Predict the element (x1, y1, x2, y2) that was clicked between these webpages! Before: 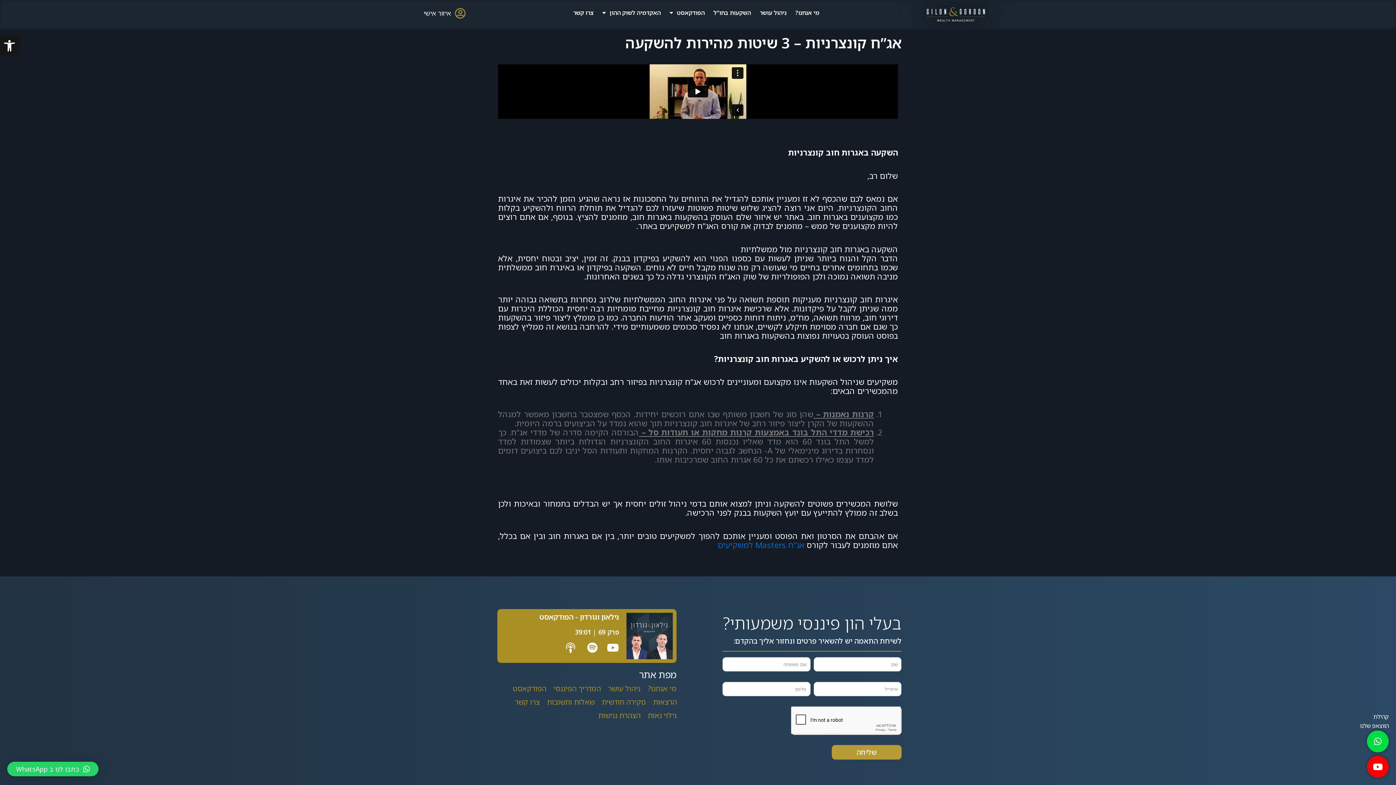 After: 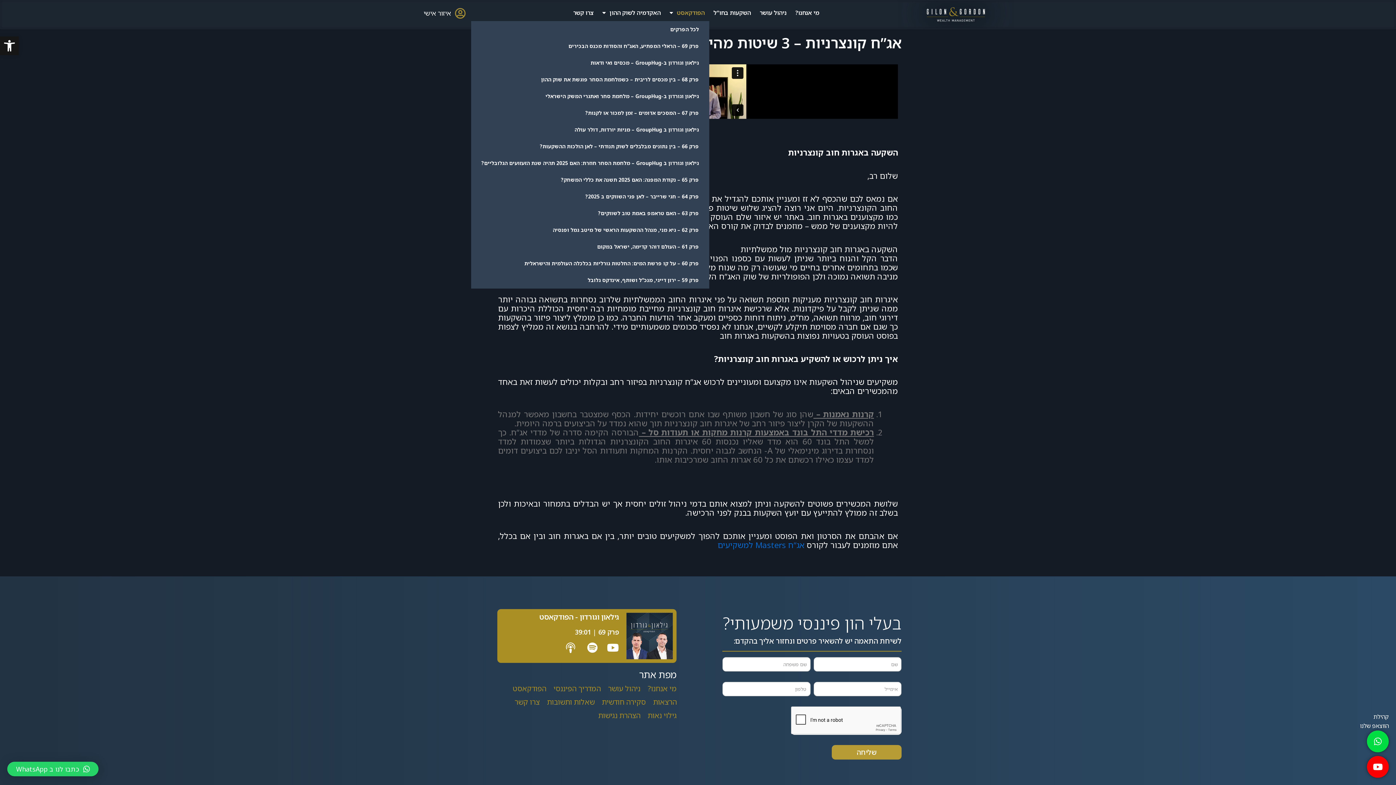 Action: bbox: (665, 4, 709, 21) label: הפודקאסט